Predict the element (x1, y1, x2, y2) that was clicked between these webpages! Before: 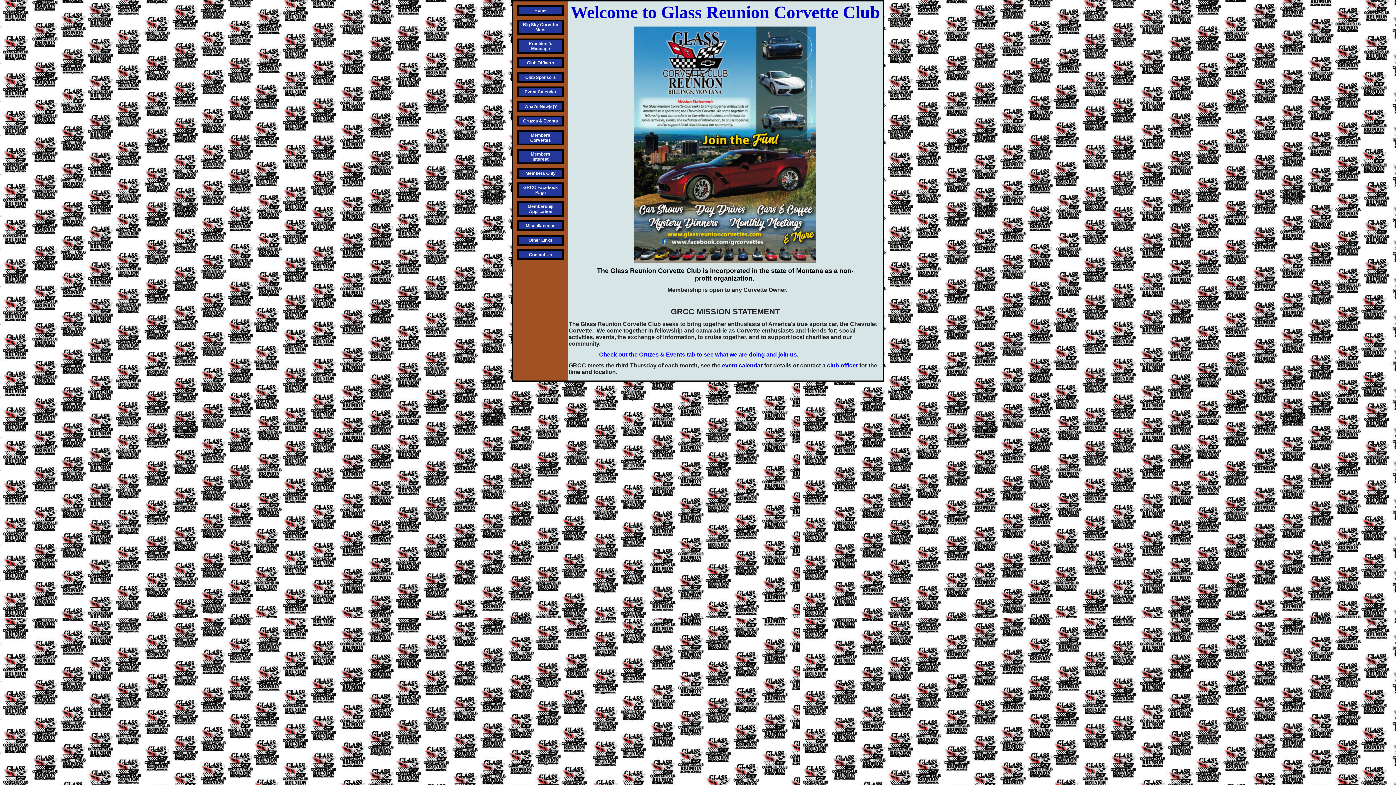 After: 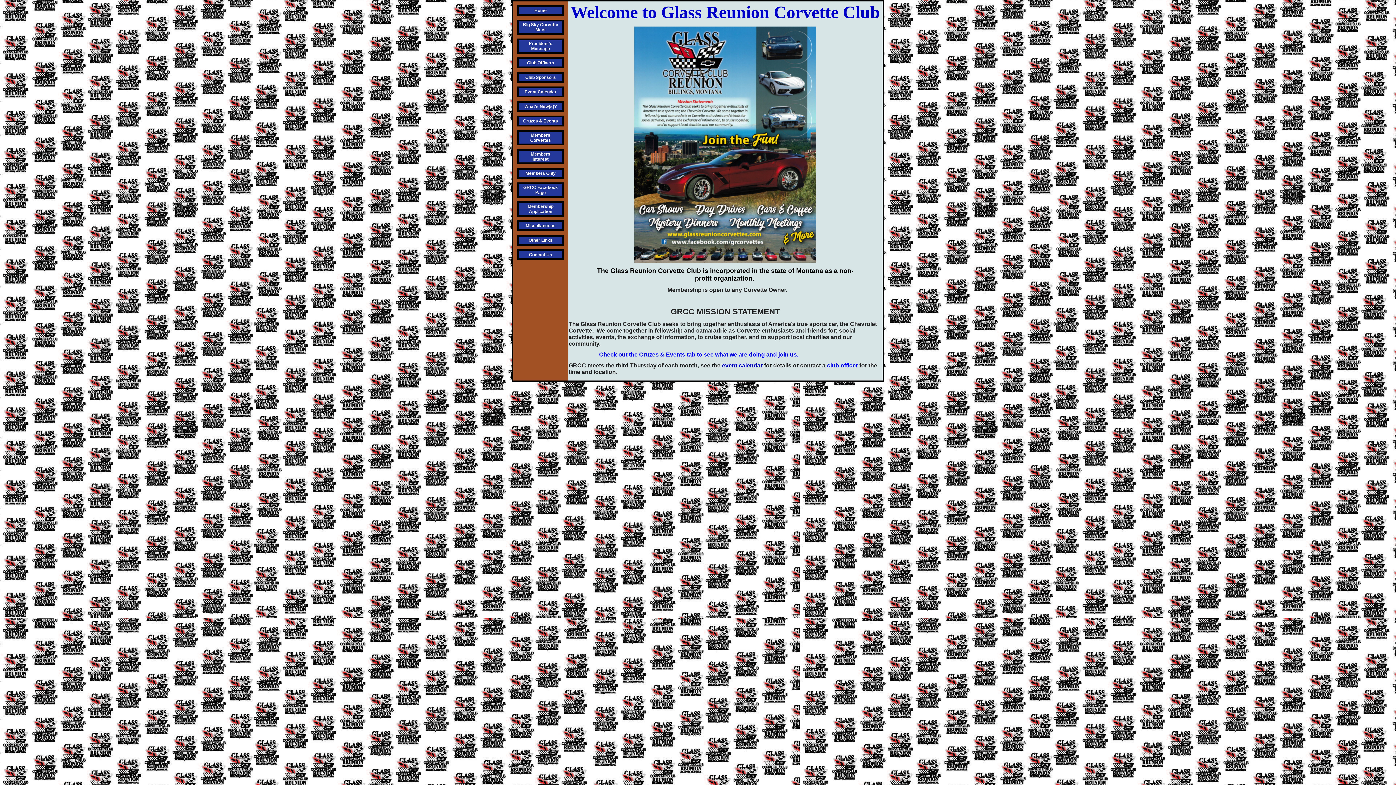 Action: bbox: (534, 8, 546, 13) label: Home